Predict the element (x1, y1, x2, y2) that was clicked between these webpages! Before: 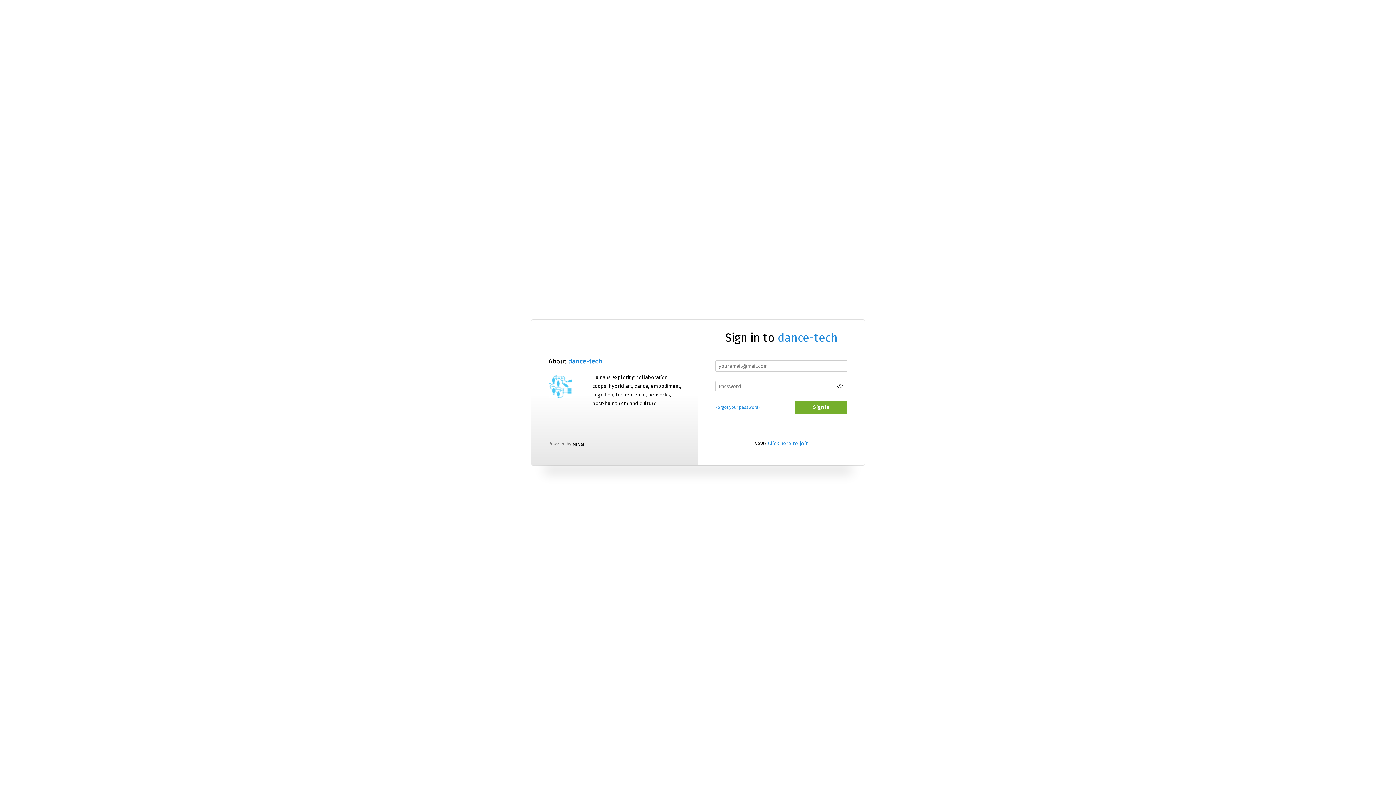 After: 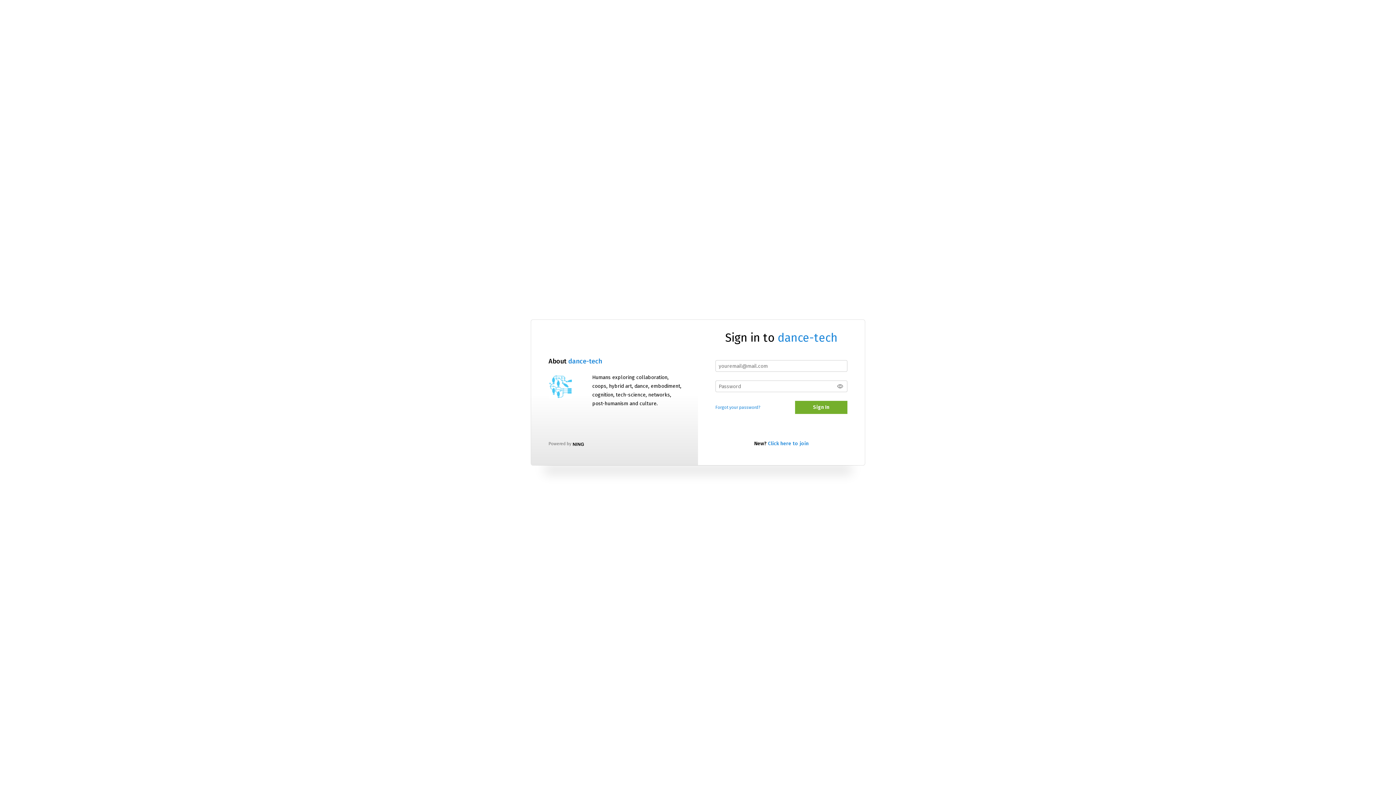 Action: bbox: (568, 357, 602, 365) label: dance-tech